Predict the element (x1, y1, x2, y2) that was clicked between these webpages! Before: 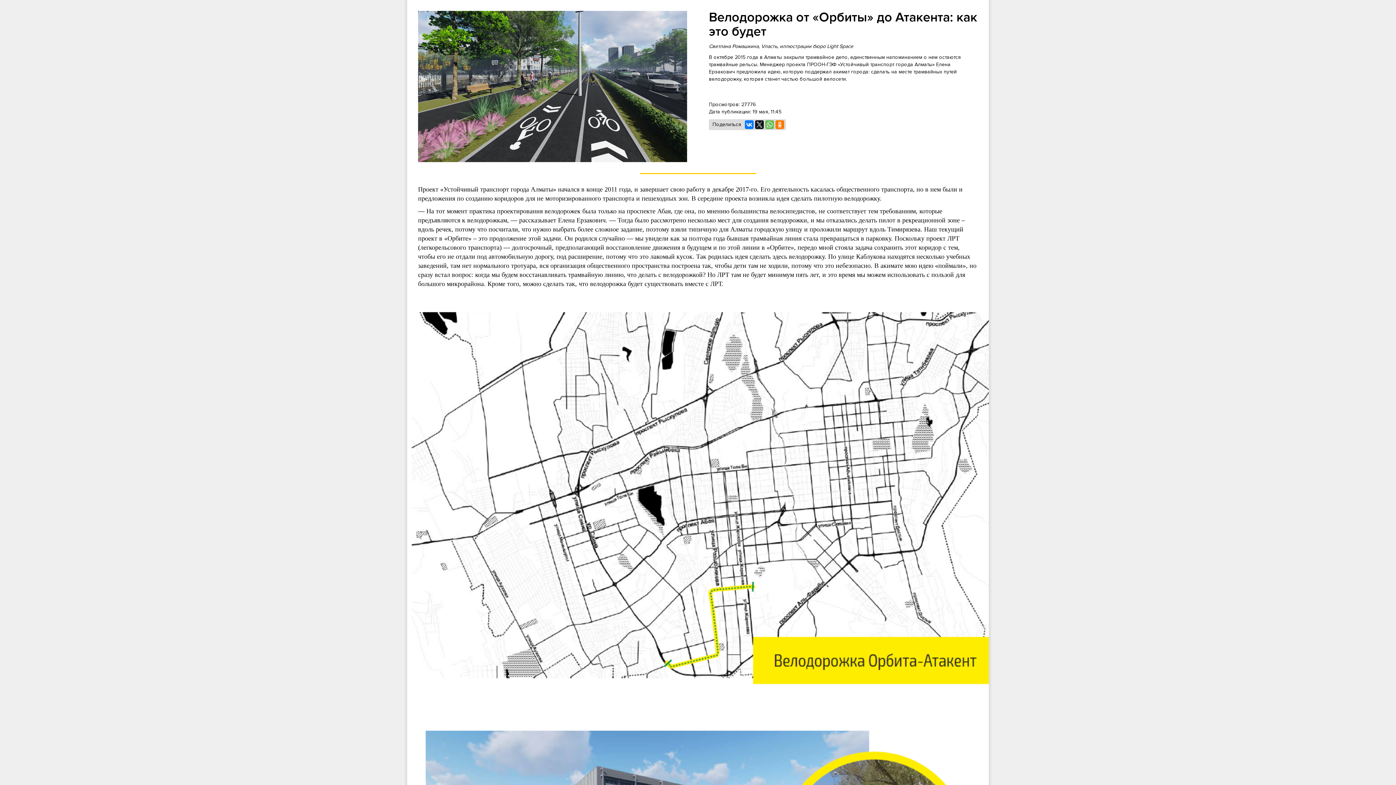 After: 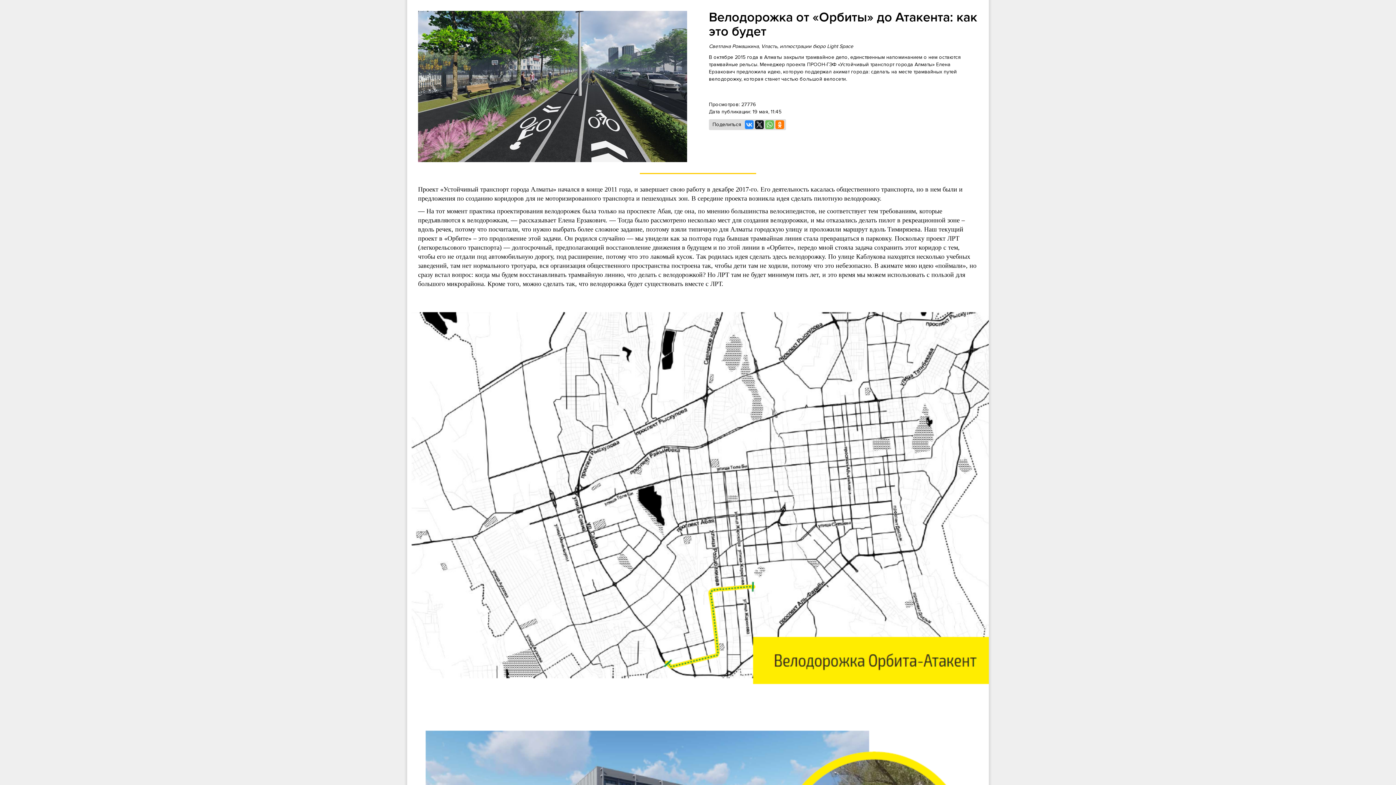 Action: bbox: (745, 120, 753, 129)